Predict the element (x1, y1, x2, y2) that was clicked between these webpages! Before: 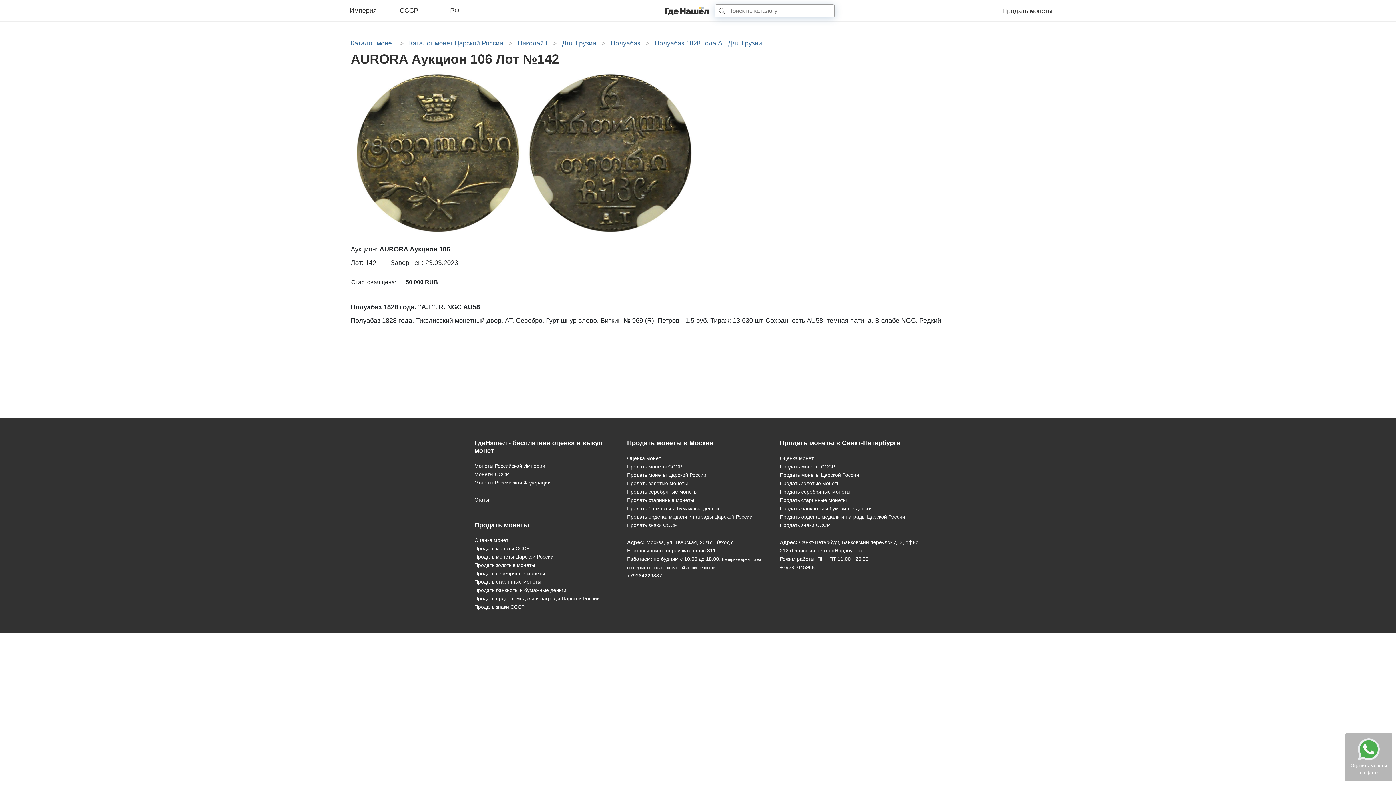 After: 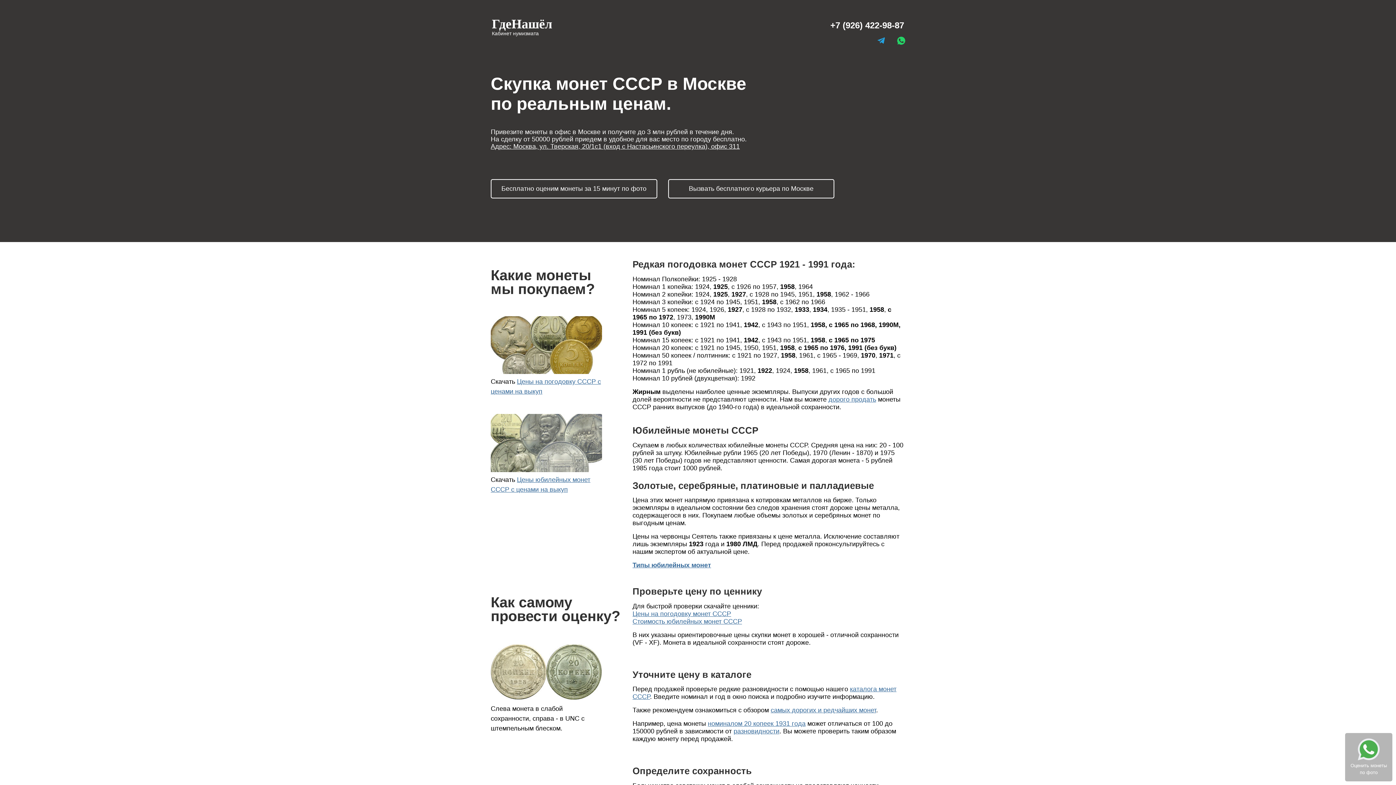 Action: label: Продать монеты СССР bbox: (627, 462, 769, 471)